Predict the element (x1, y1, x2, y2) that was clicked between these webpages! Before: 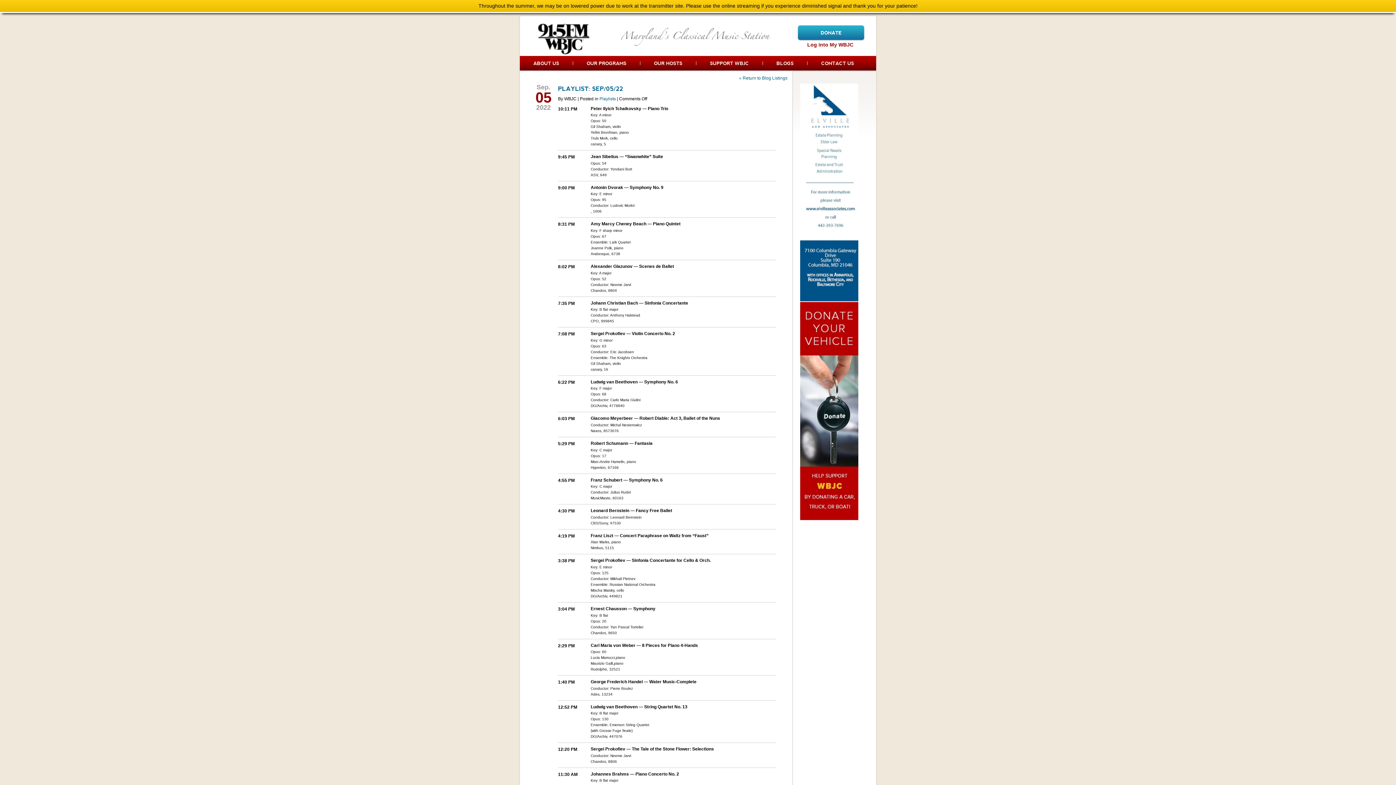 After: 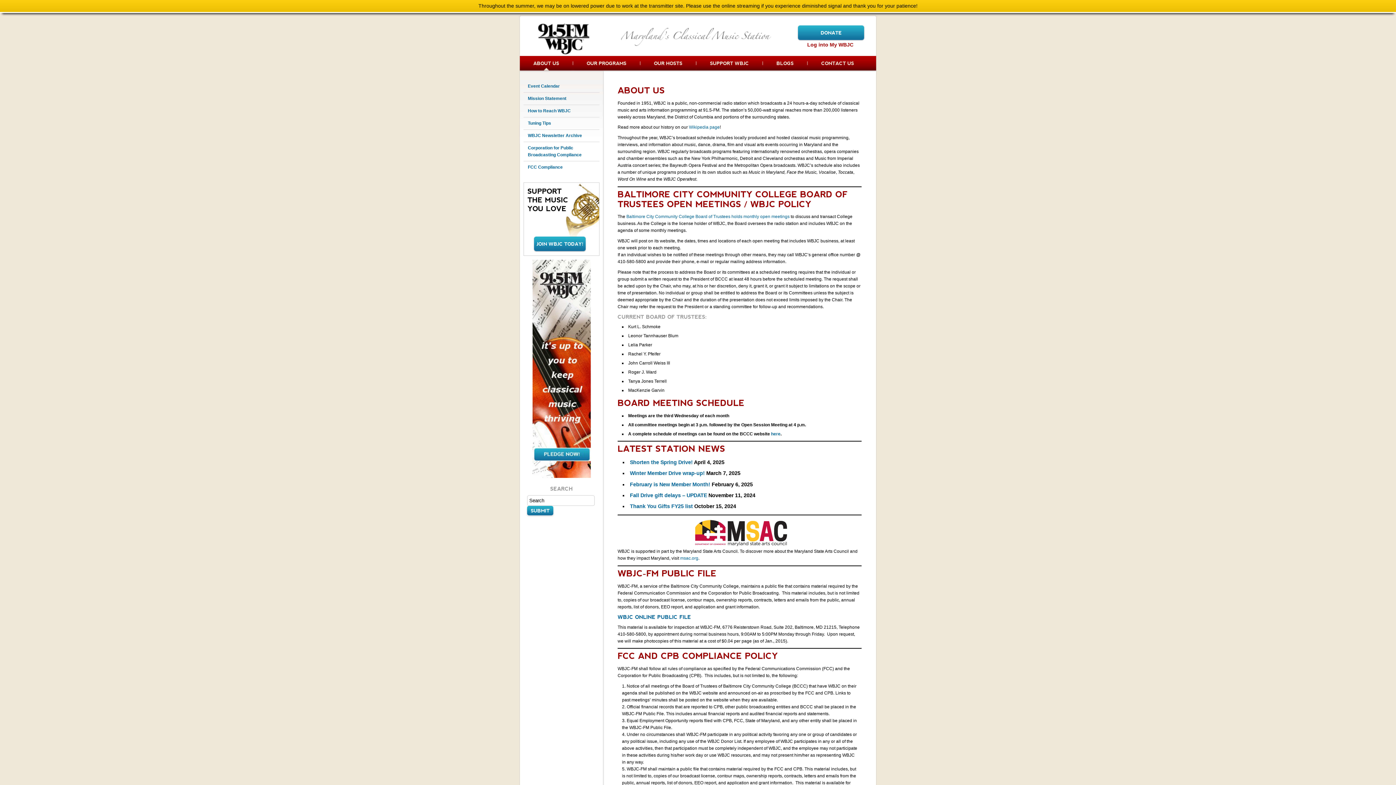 Action: label: ABOUT US bbox: (520, 56, 572, 70)